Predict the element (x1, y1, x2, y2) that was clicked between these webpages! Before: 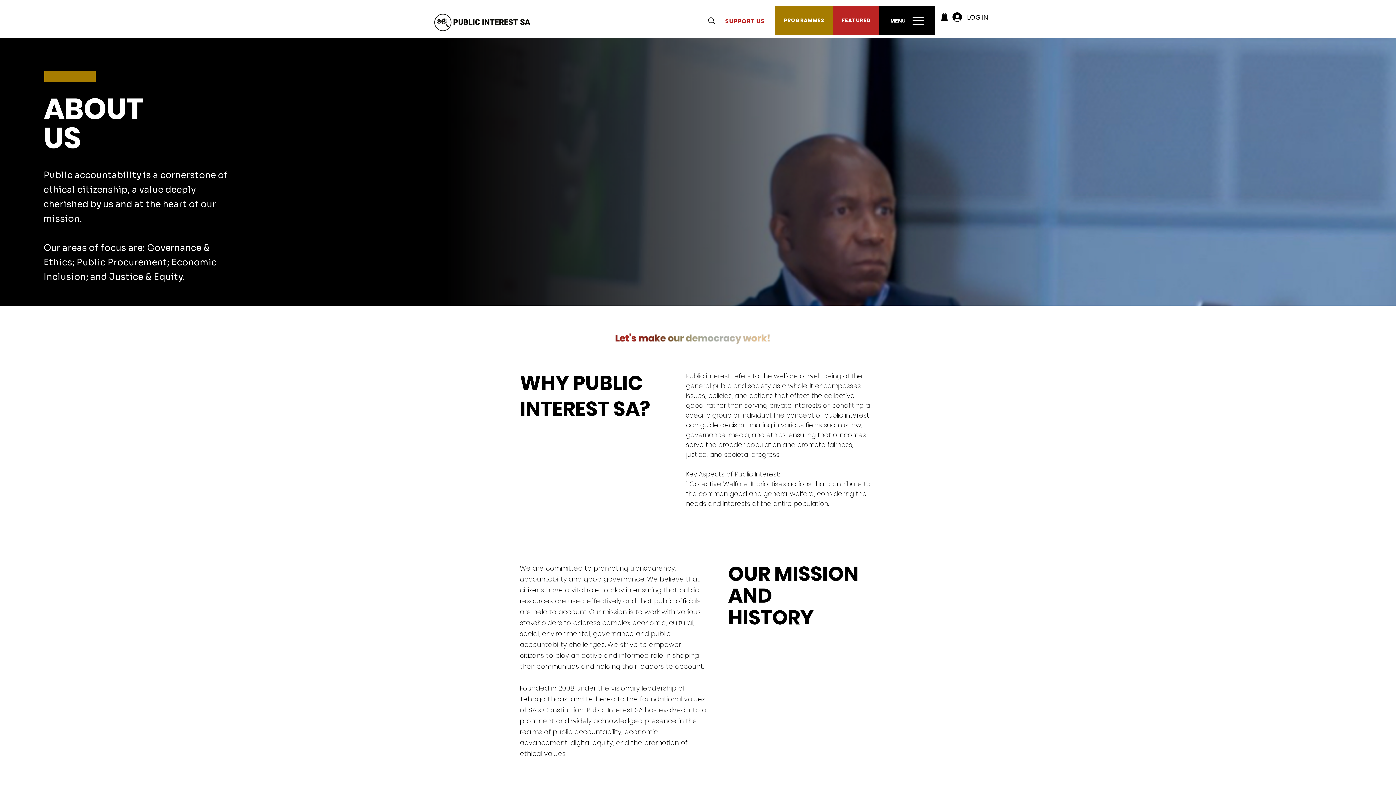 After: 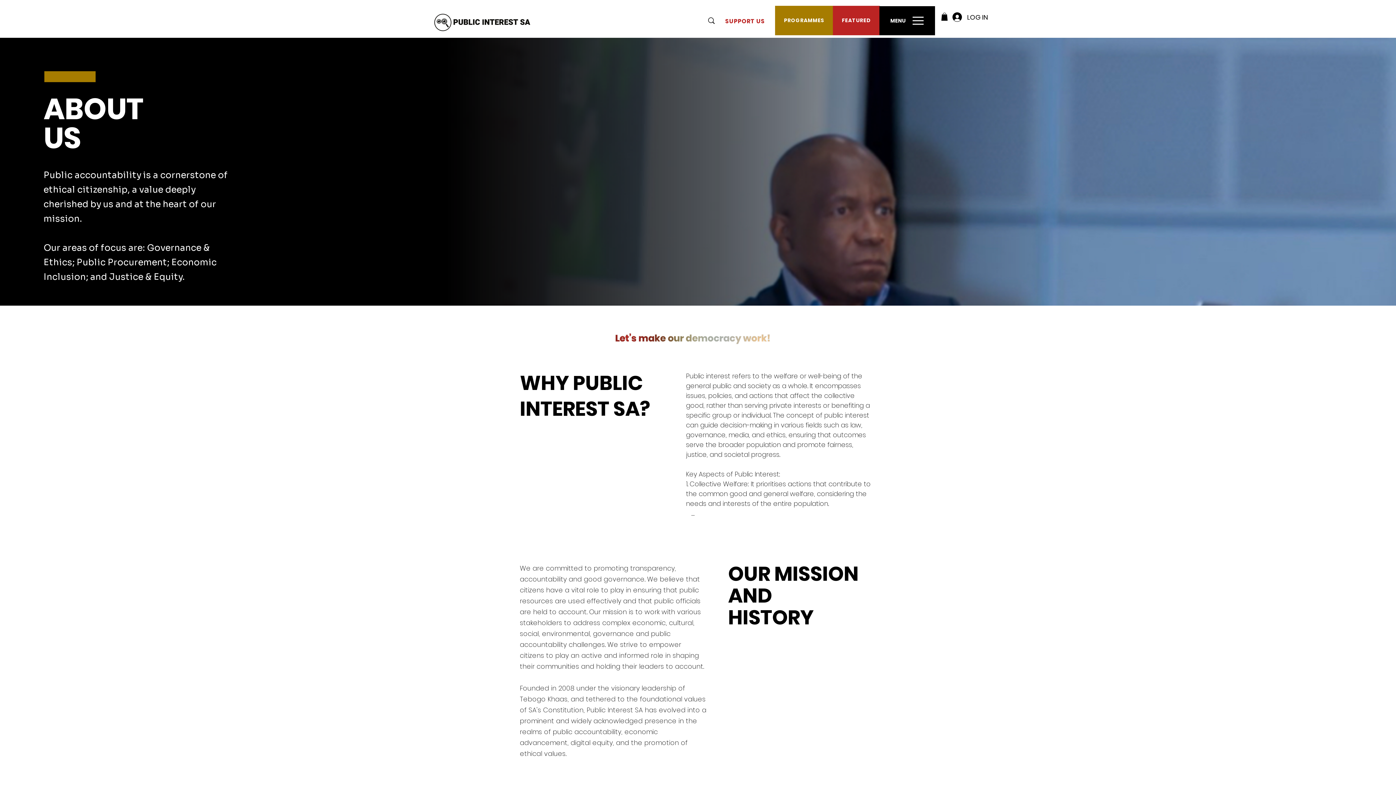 Action: bbox: (941, 12, 948, 20)